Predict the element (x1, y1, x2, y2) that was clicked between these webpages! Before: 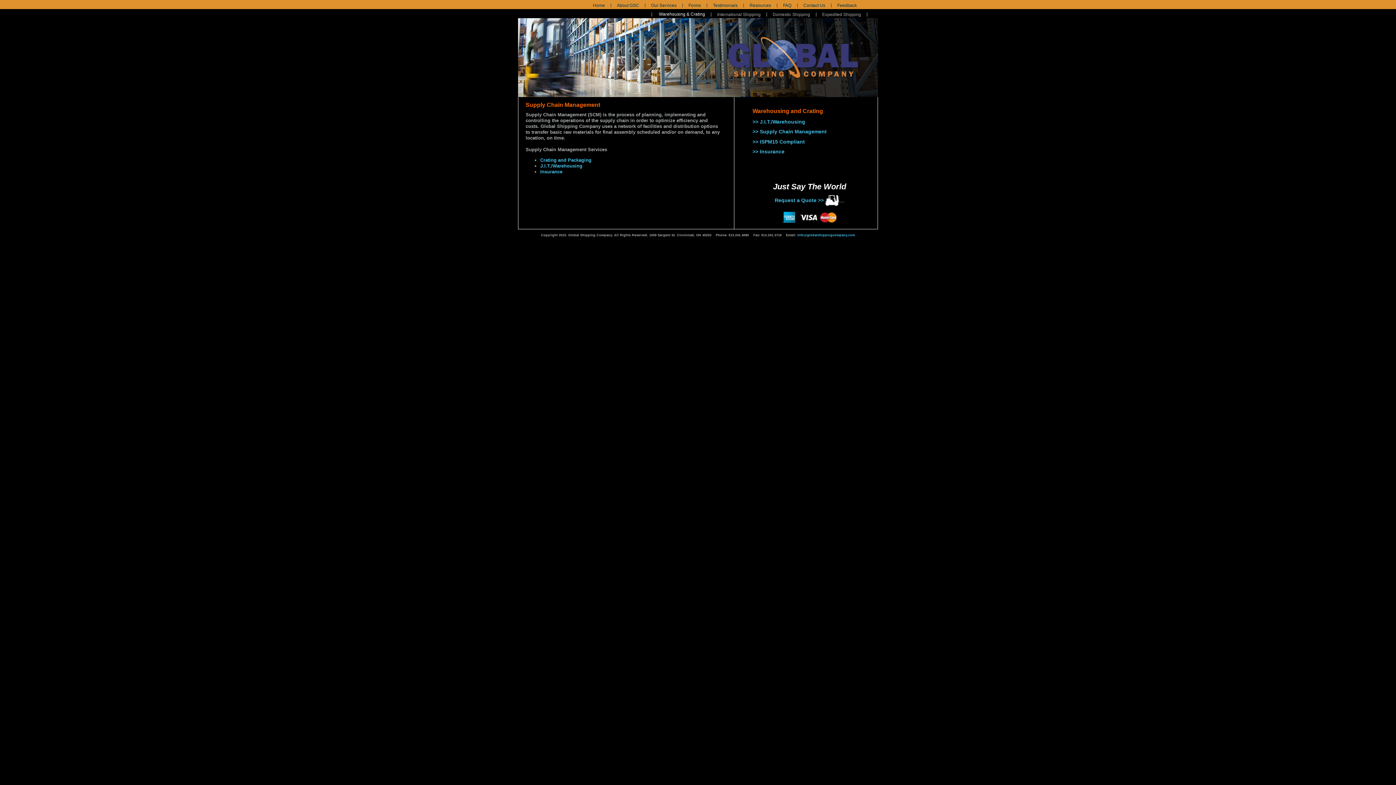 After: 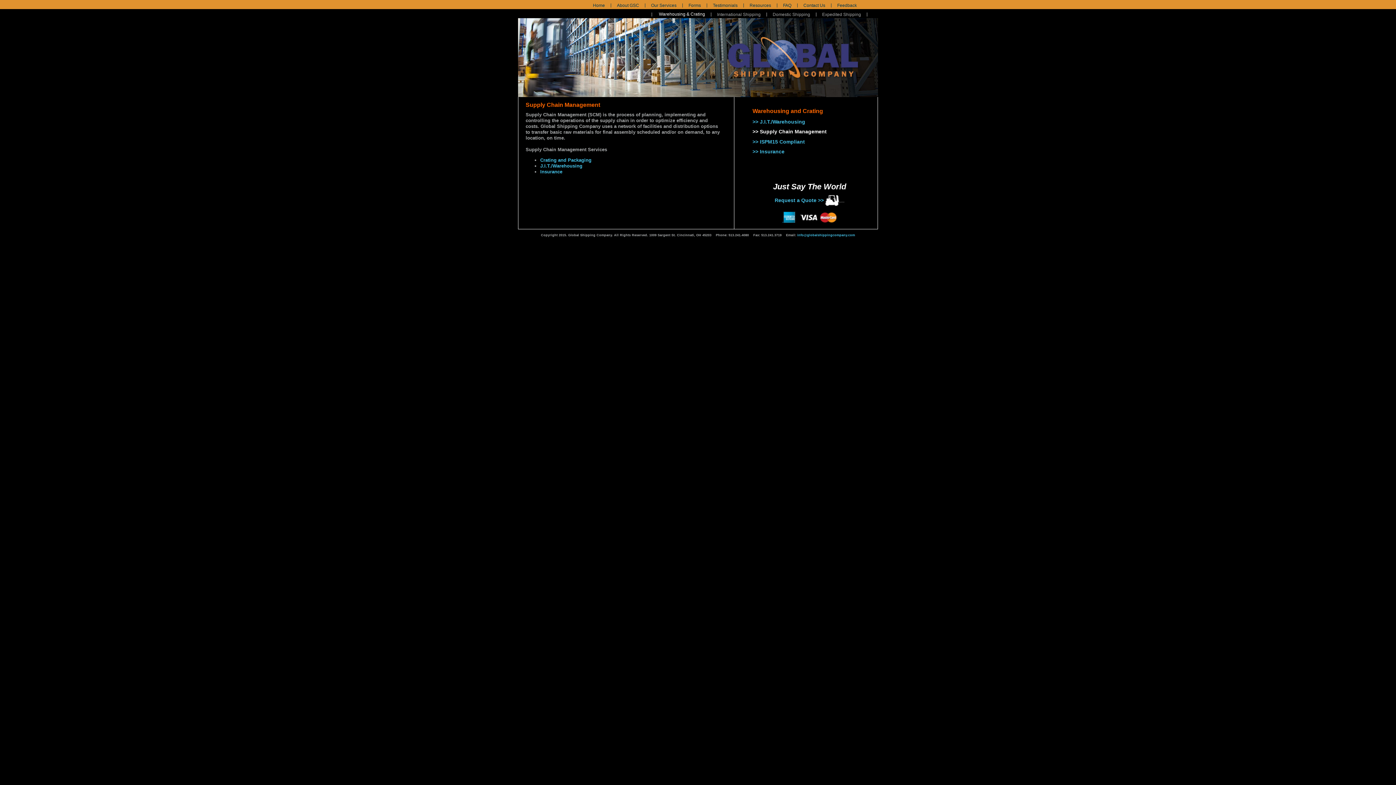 Action: label: >> Supply Chain Management bbox: (752, 128, 826, 134)